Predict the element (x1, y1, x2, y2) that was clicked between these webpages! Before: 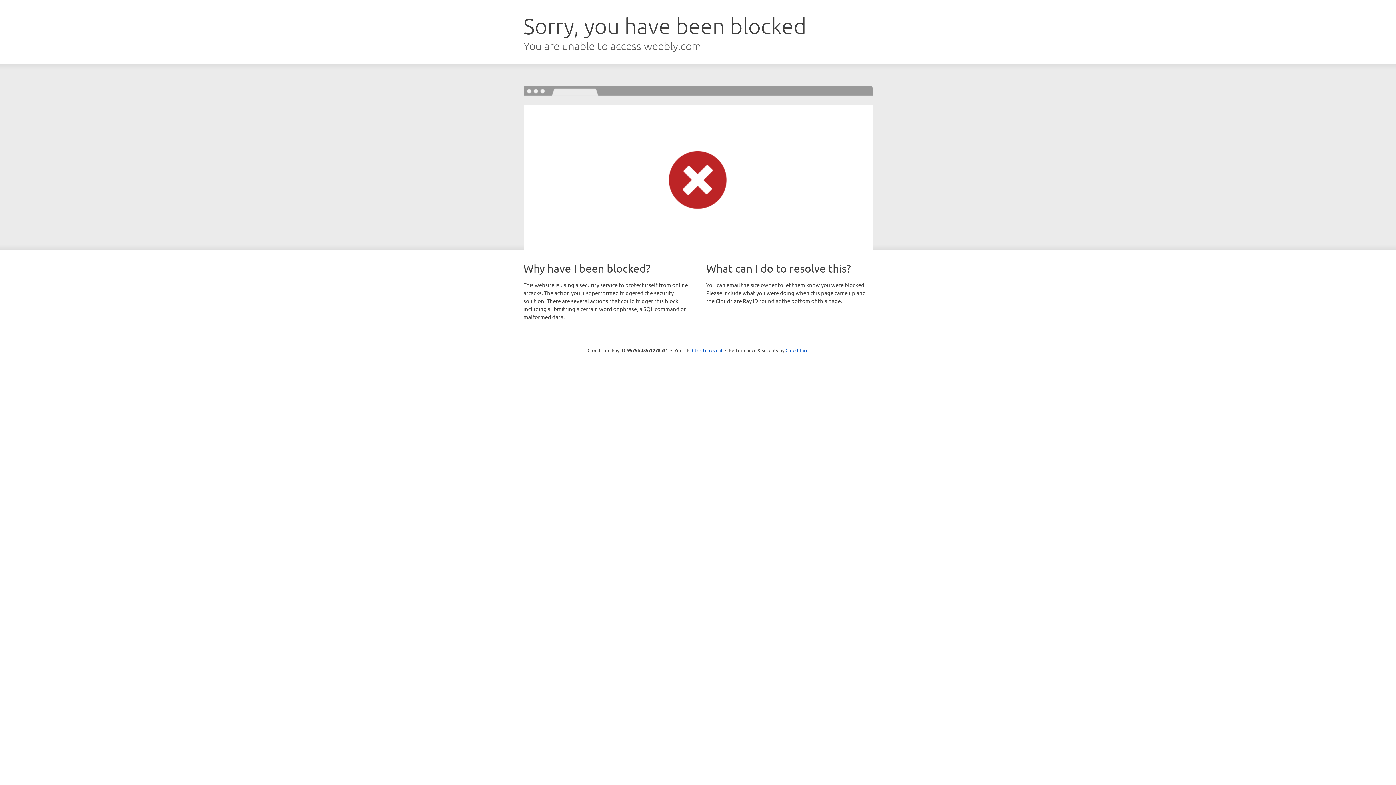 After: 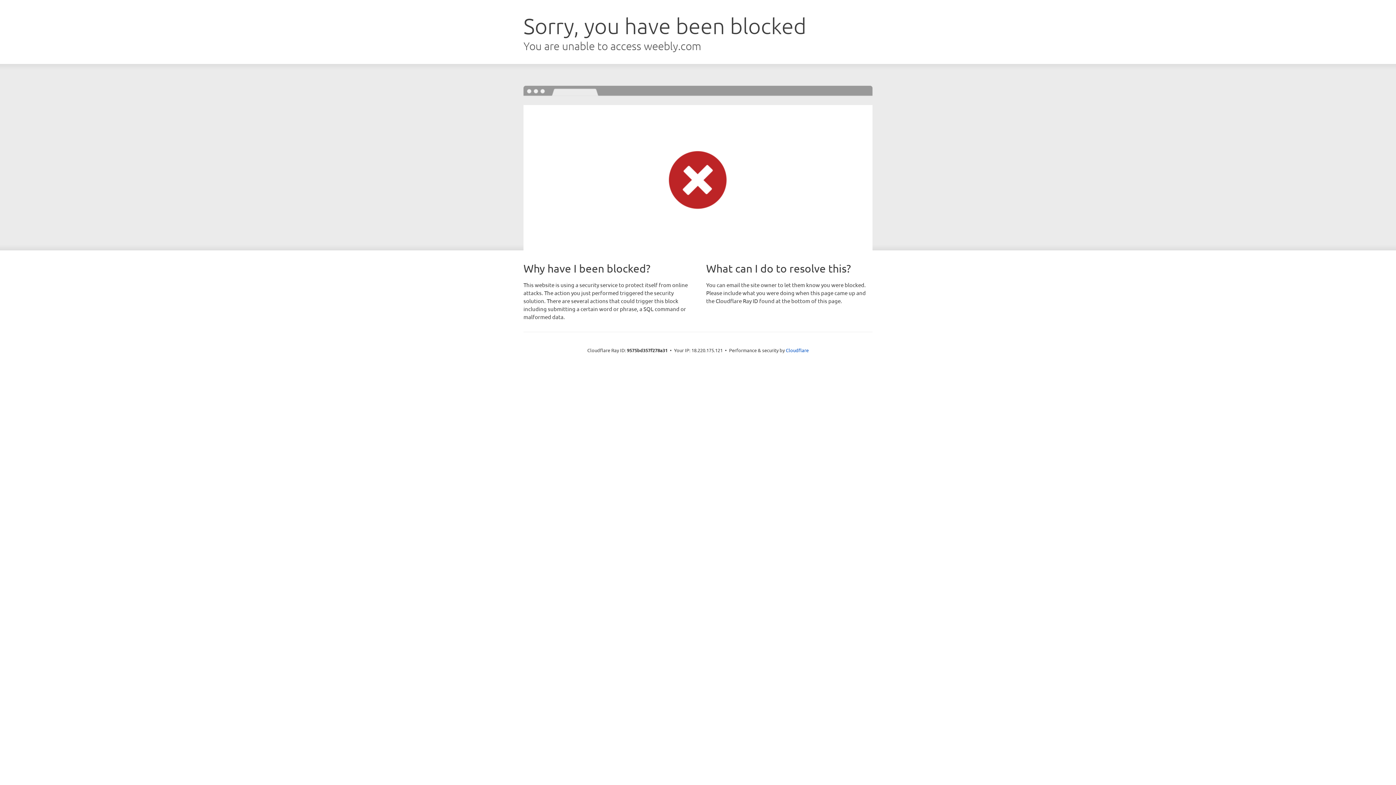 Action: label: Click to reveal bbox: (692, 346, 722, 353)